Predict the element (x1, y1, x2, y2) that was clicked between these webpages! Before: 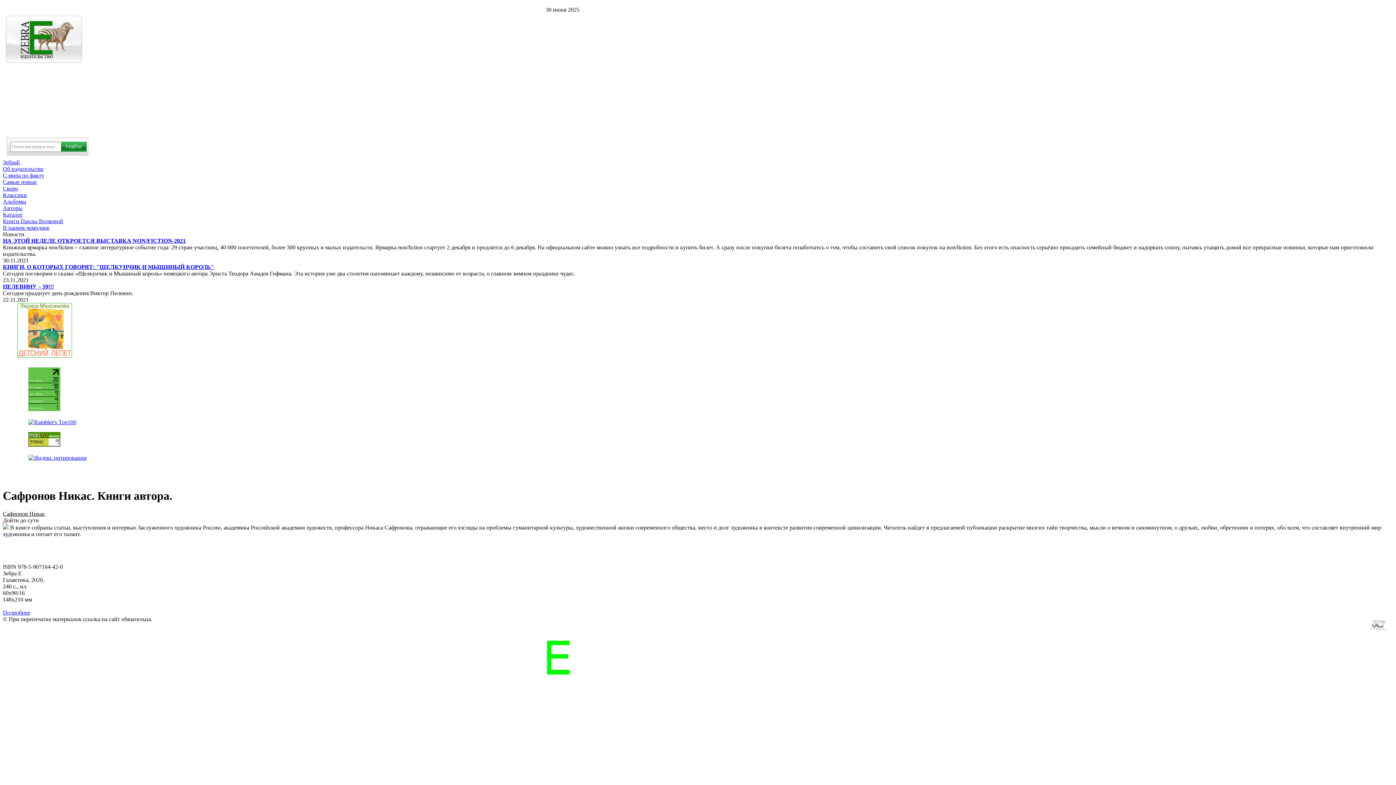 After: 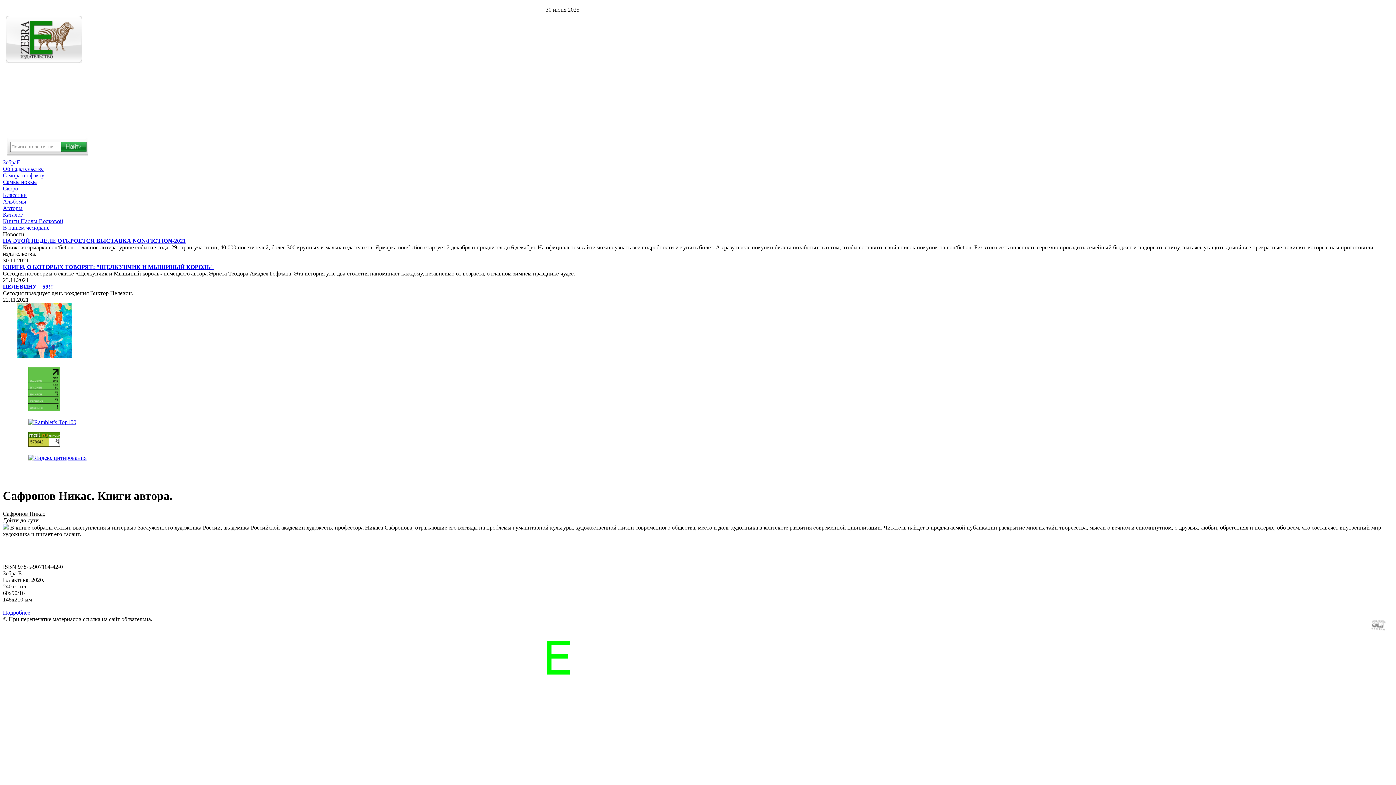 Action: bbox: (17, 352, 72, 358)